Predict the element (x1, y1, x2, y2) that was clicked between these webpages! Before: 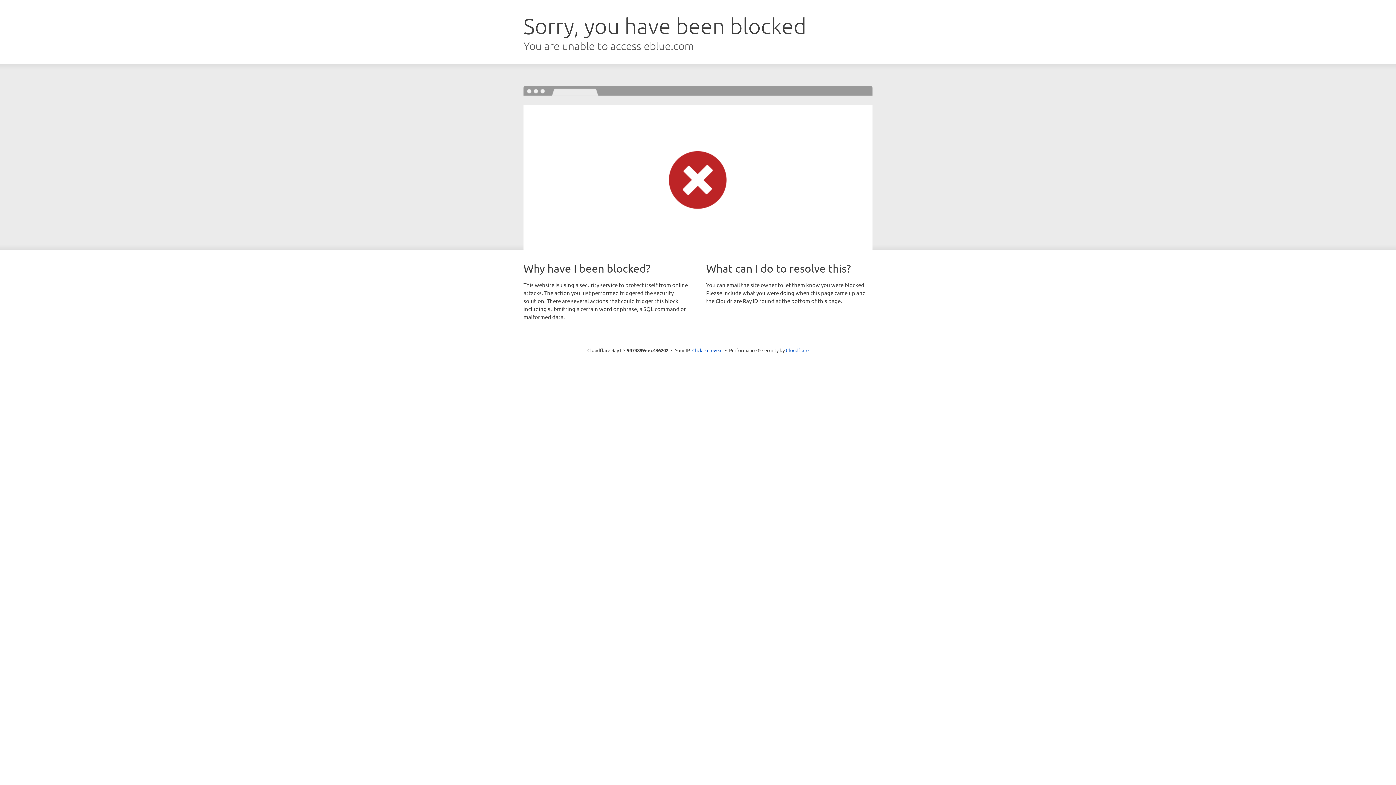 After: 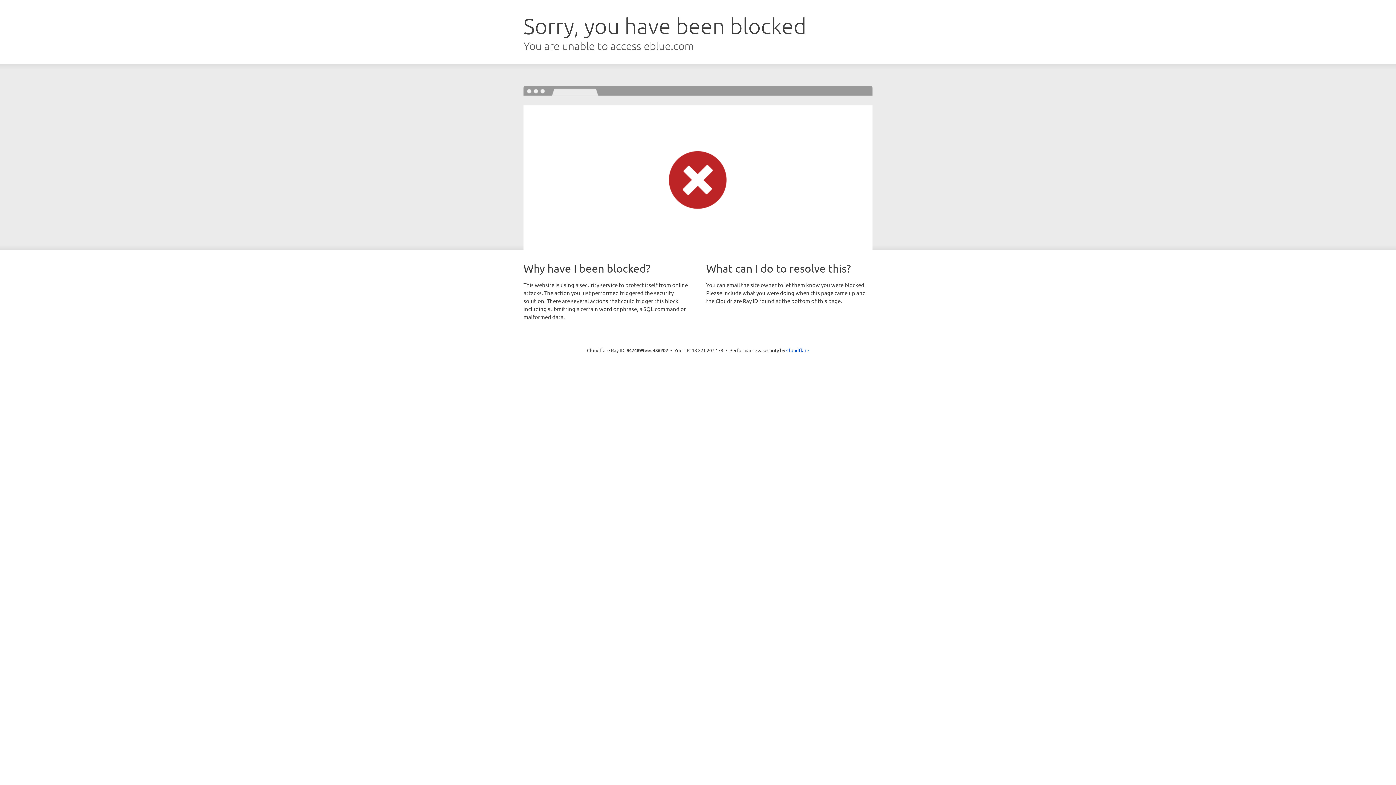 Action: bbox: (692, 346, 722, 353) label: Click to reveal